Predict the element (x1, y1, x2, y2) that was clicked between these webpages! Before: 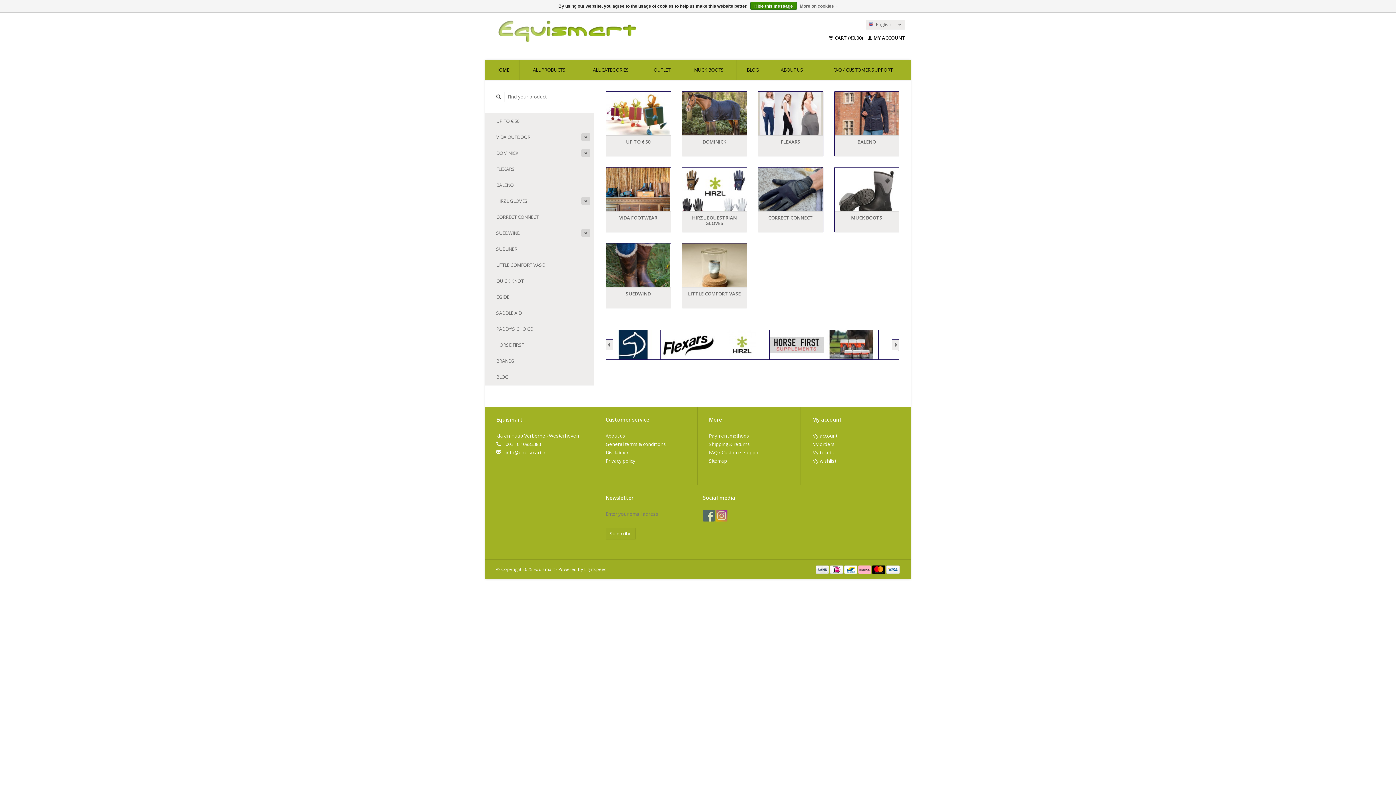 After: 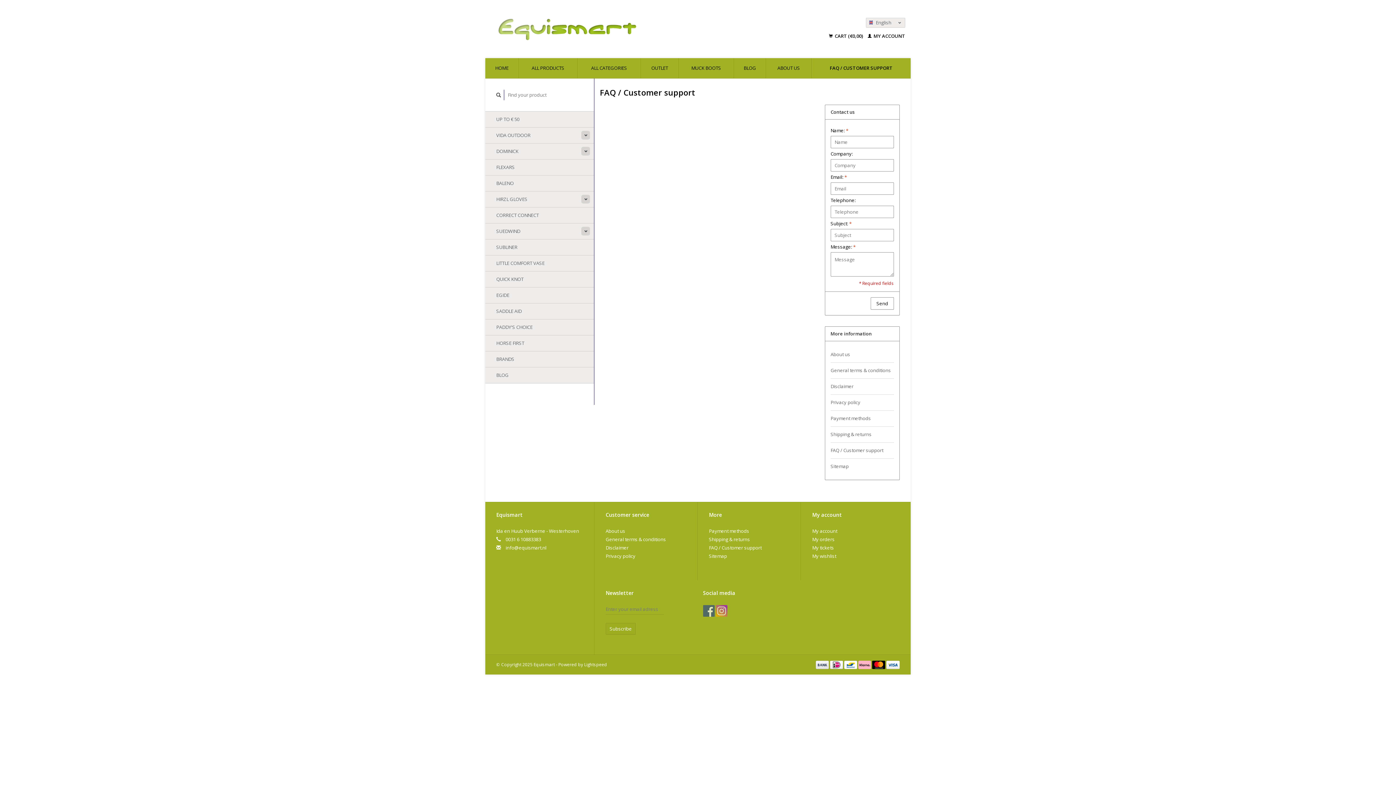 Action: bbox: (709, 449, 761, 456) label: FAQ / Customer support